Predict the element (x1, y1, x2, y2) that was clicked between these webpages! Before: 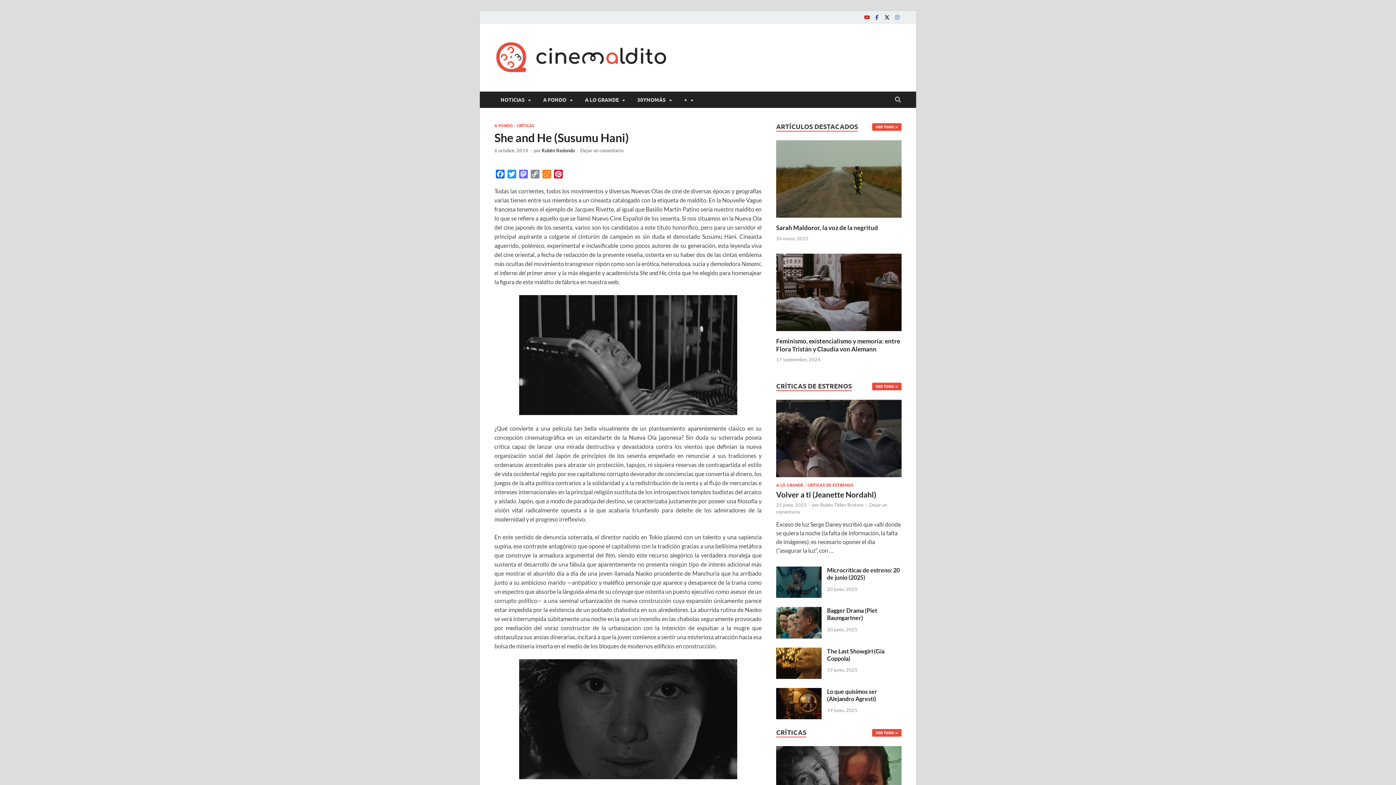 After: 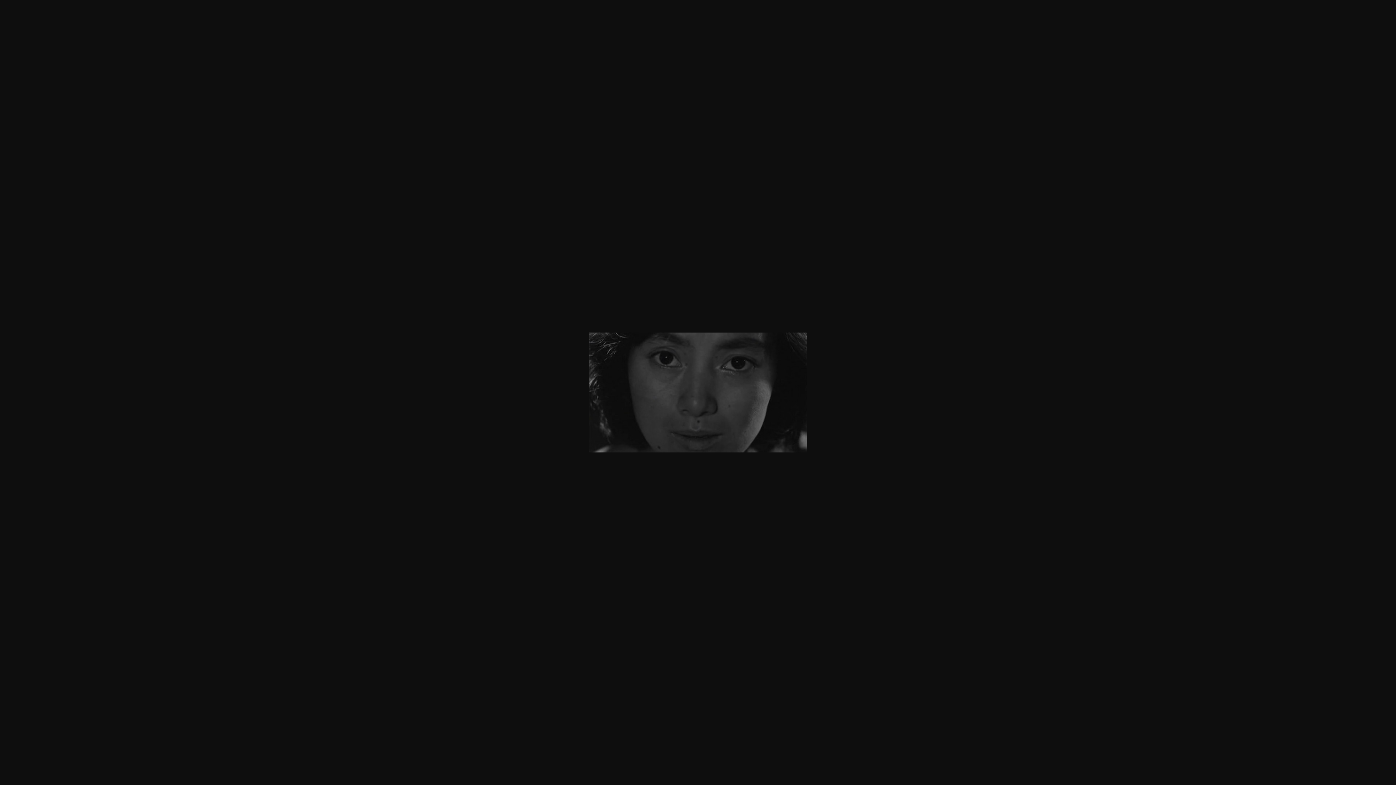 Action: bbox: (494, 659, 761, 779)